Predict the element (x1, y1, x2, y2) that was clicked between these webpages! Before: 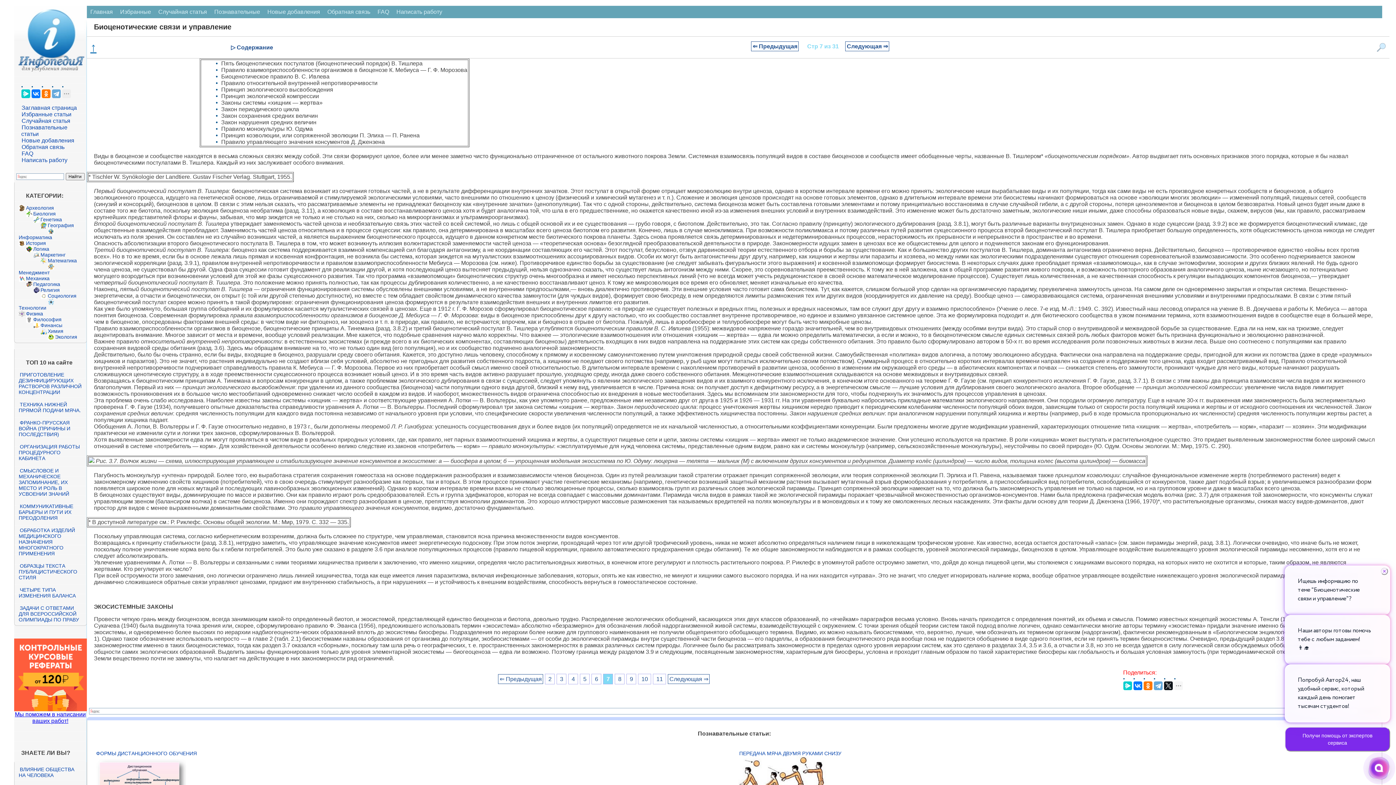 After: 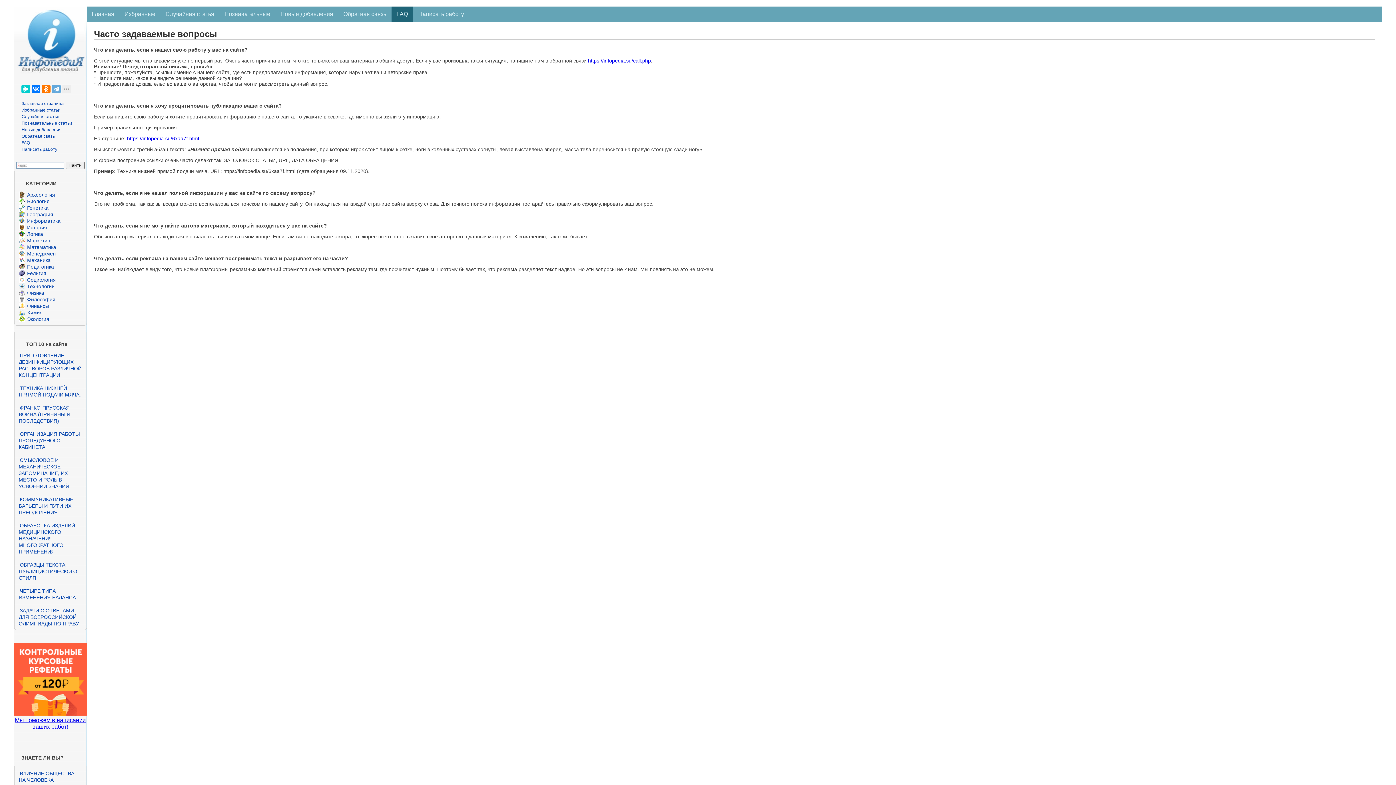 Action: label: FAQ bbox: (21, 150, 33, 156)